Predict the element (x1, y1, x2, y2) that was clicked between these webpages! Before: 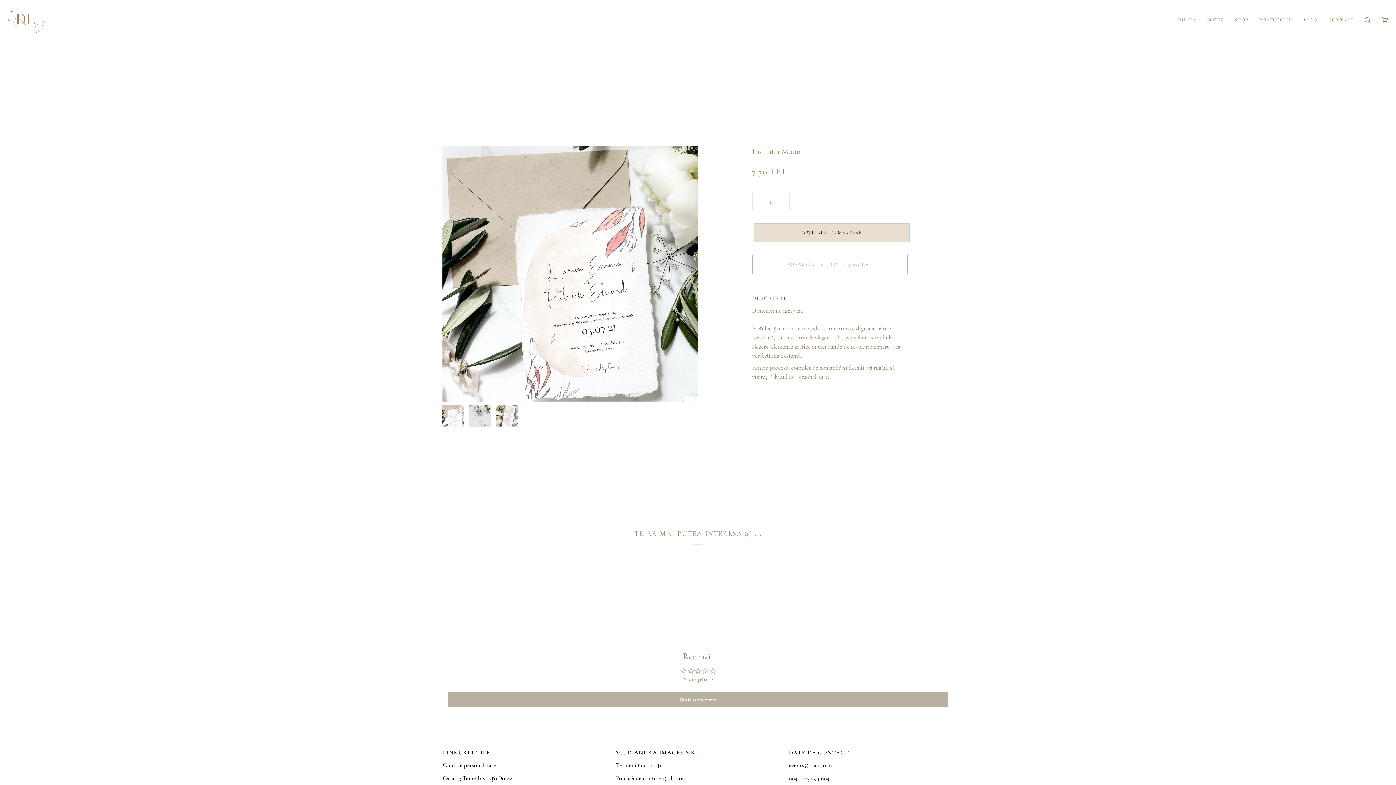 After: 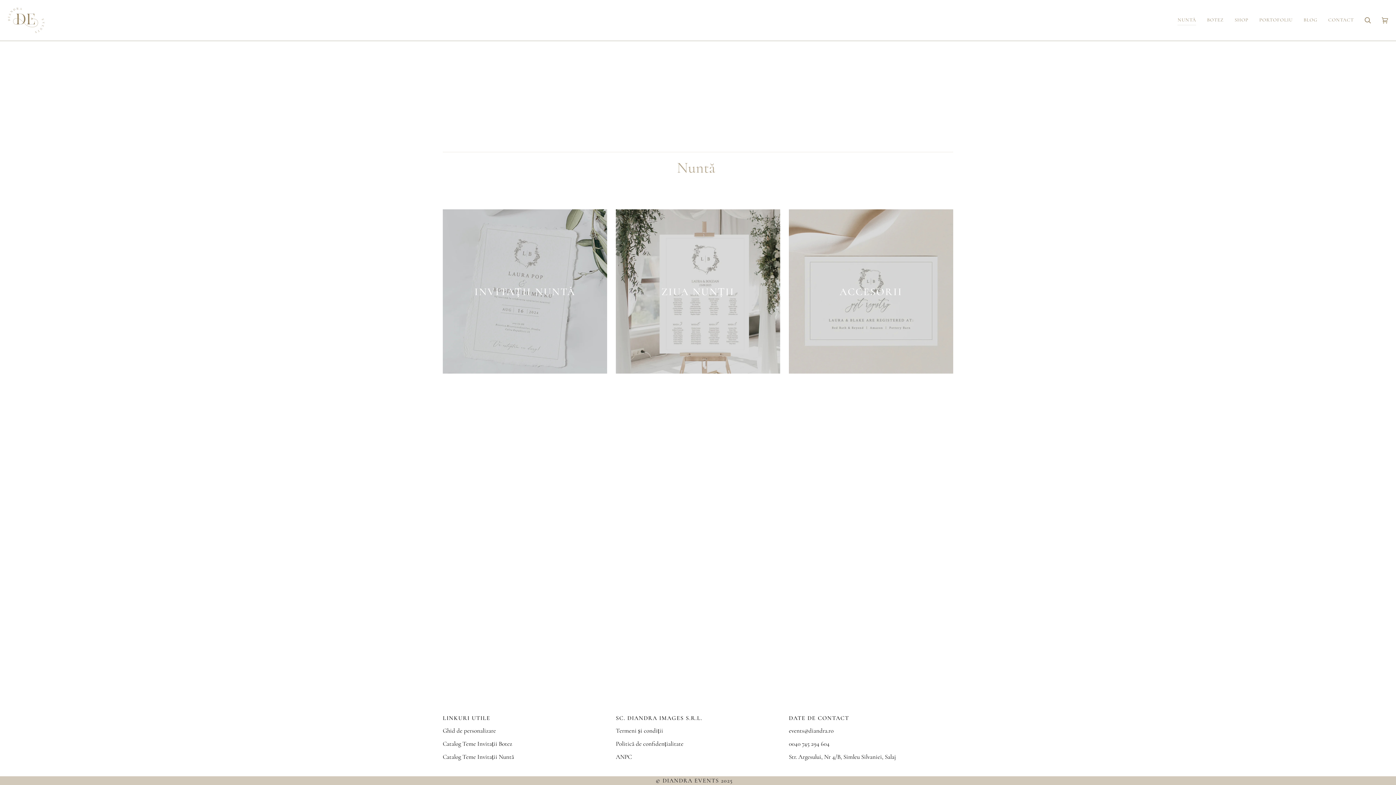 Action: label: NUNTĂ bbox: (1172, 0, 1201, 40)